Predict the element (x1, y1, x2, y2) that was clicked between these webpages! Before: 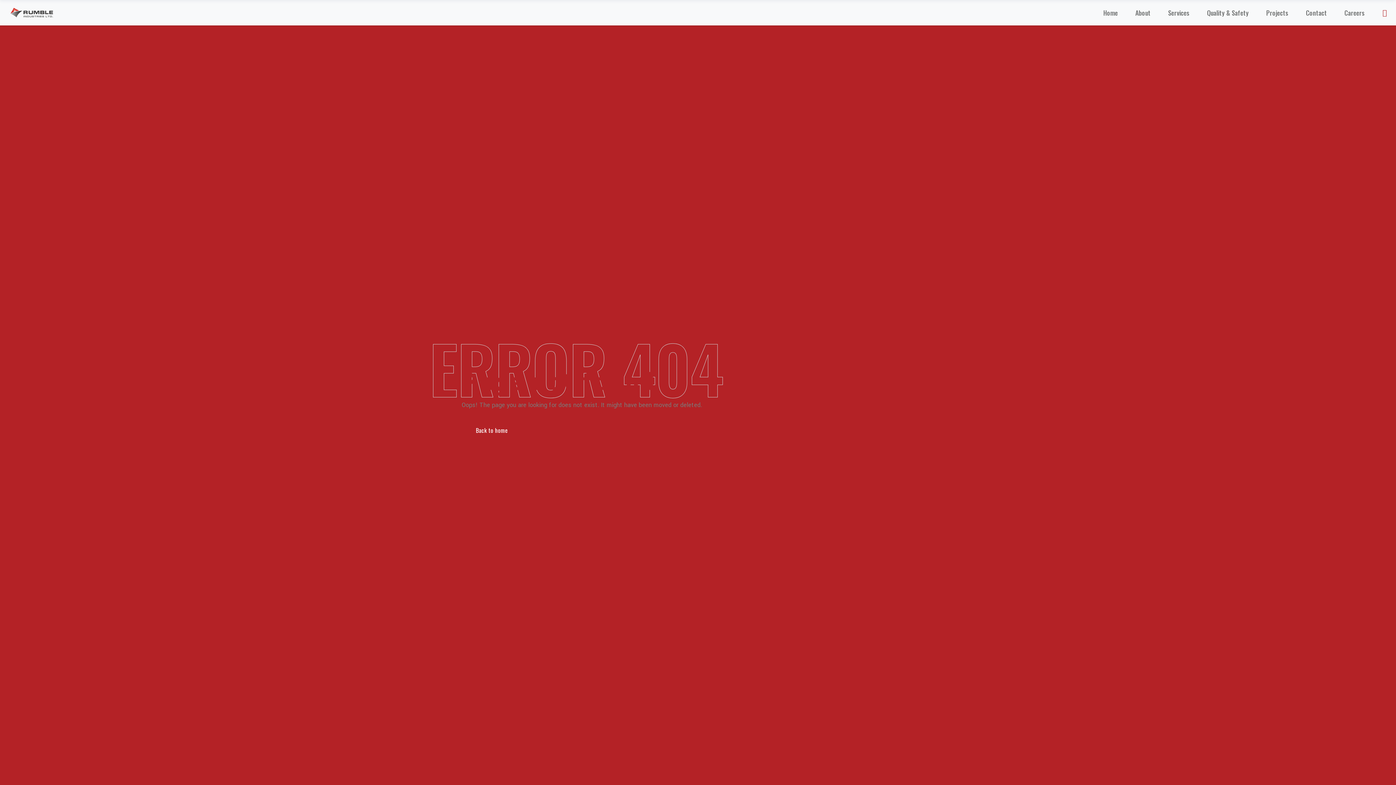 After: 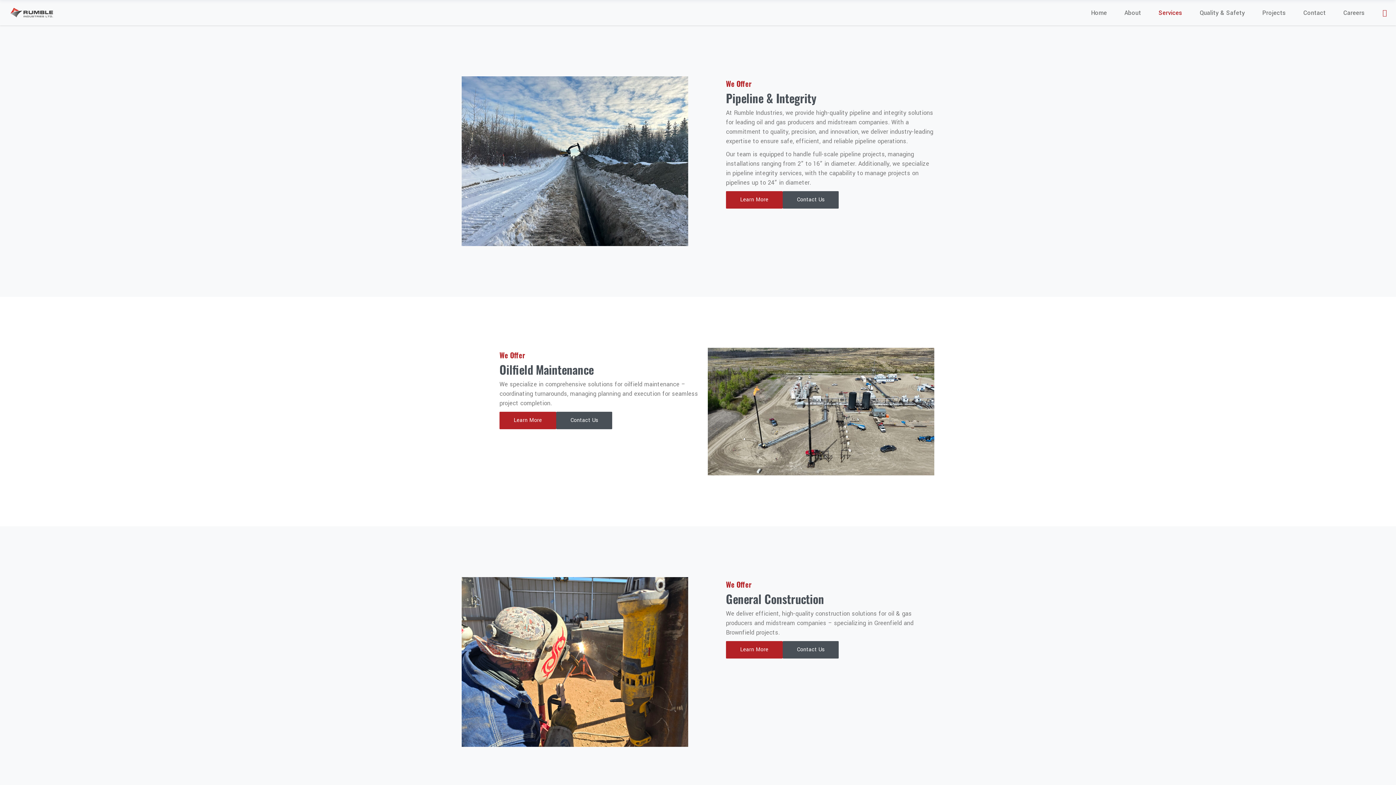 Action: bbox: (1159, 8, 1198, 16) label: Services